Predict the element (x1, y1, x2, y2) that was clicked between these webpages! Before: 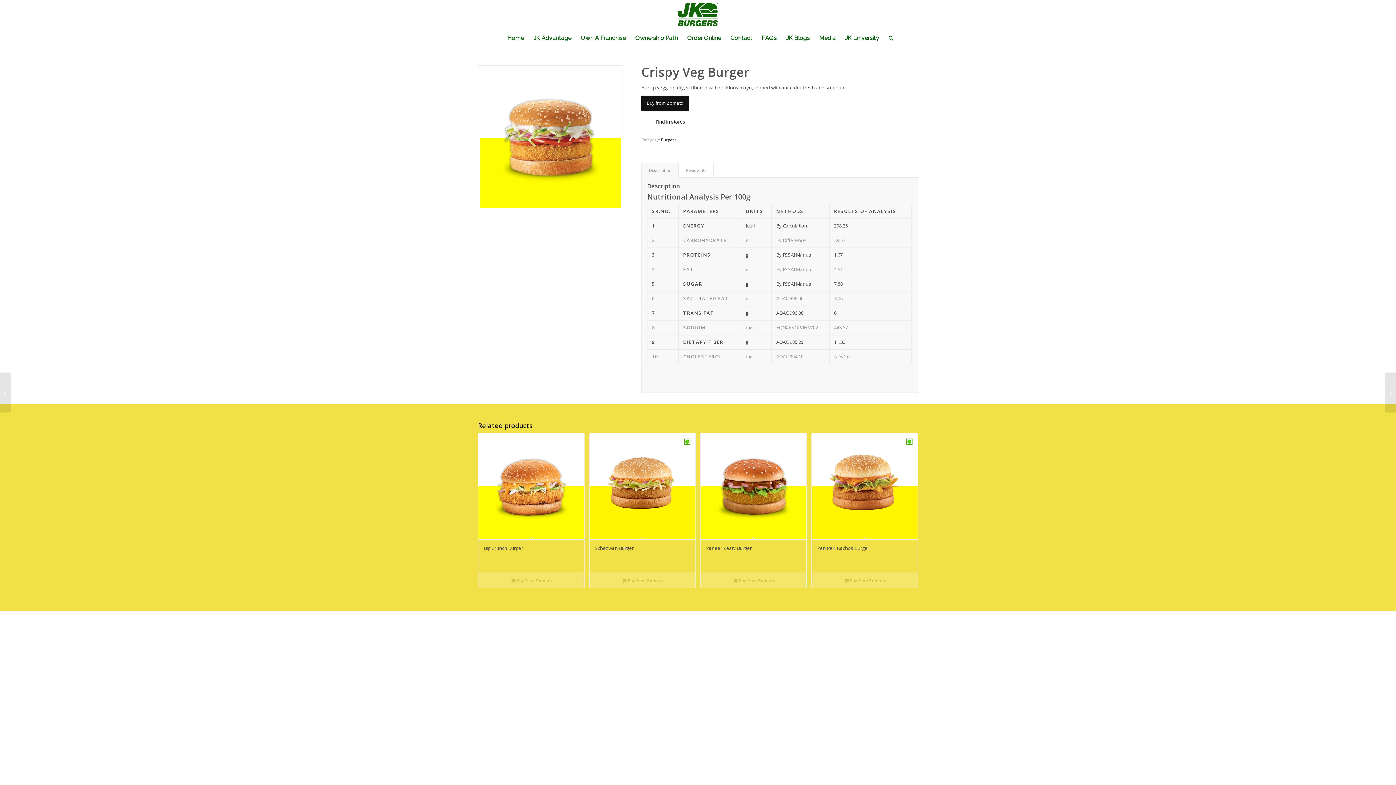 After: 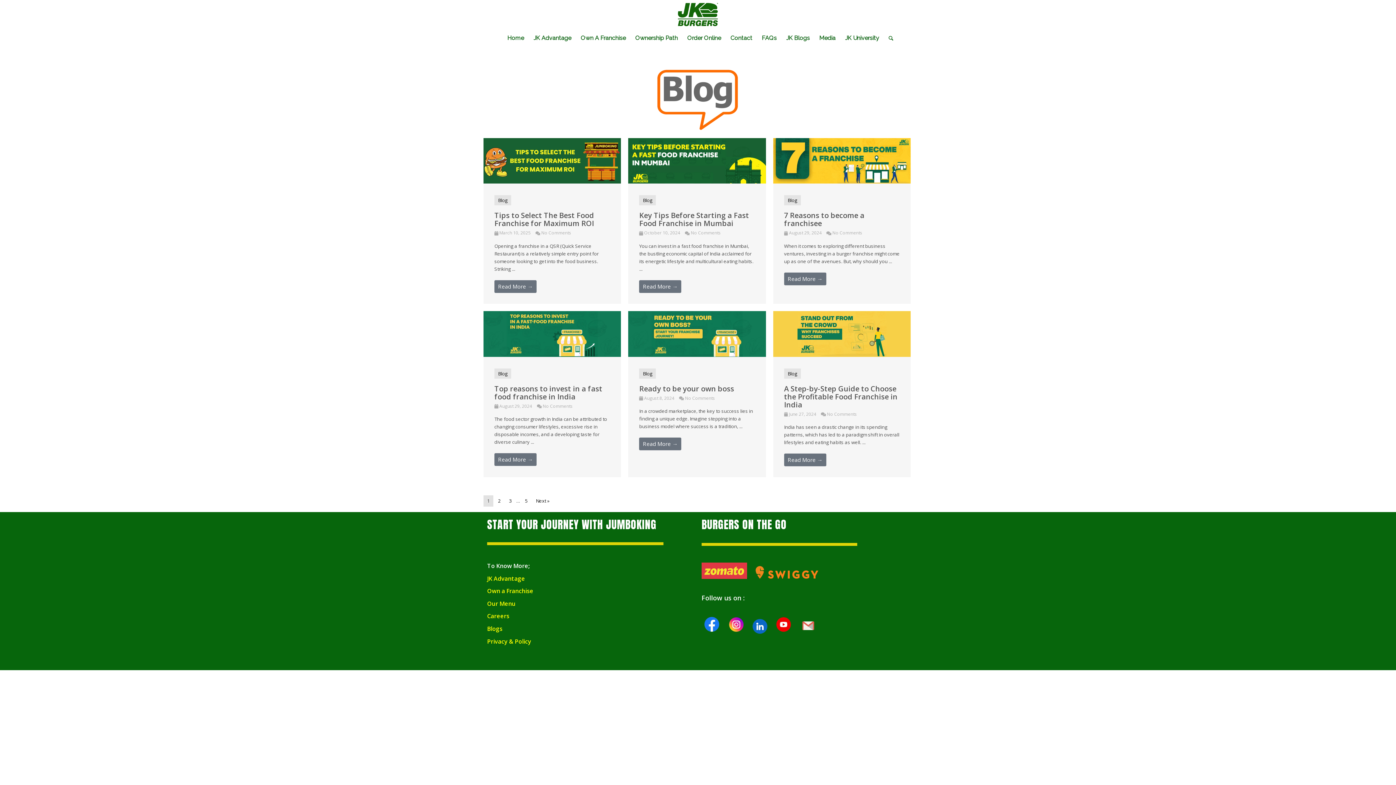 Action: bbox: (781, 29, 814, 47) label: JK Blogs